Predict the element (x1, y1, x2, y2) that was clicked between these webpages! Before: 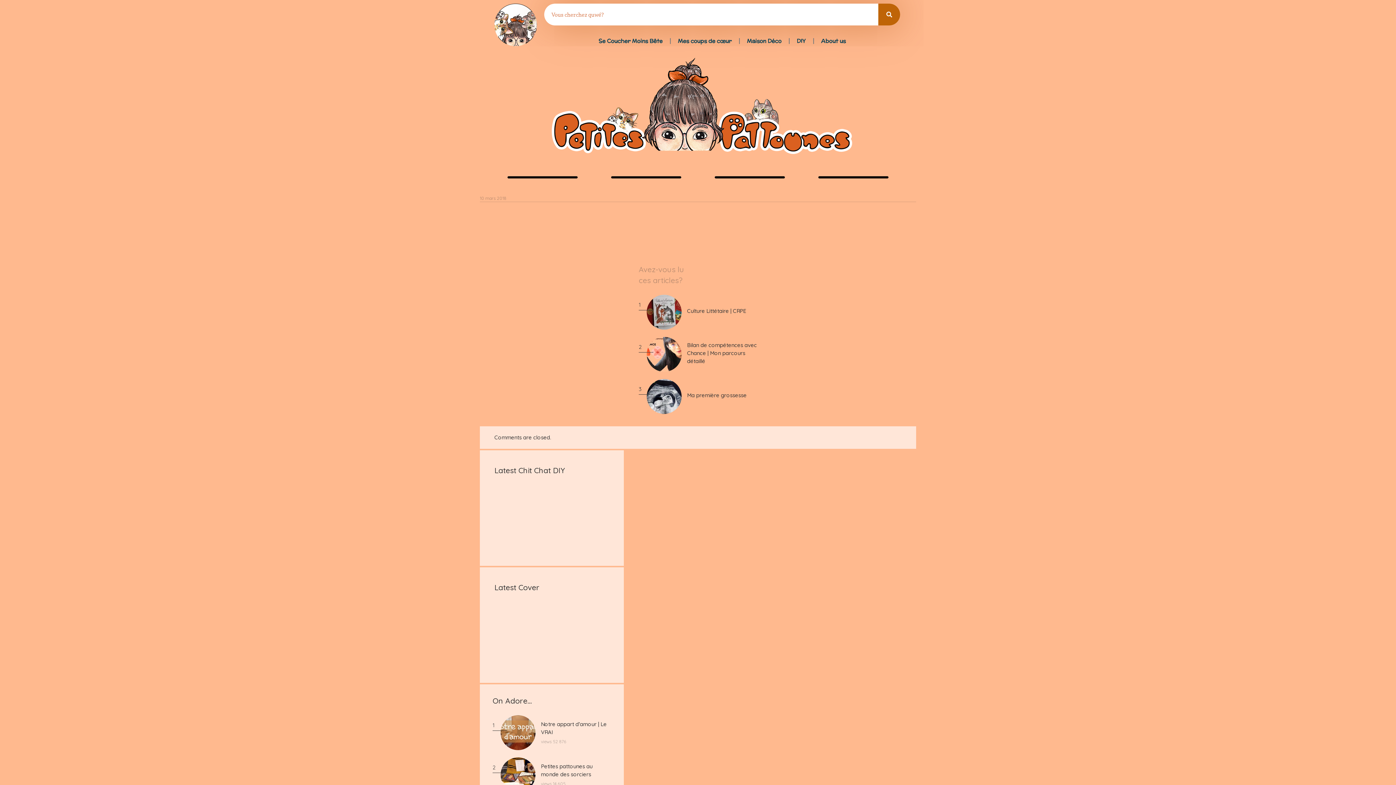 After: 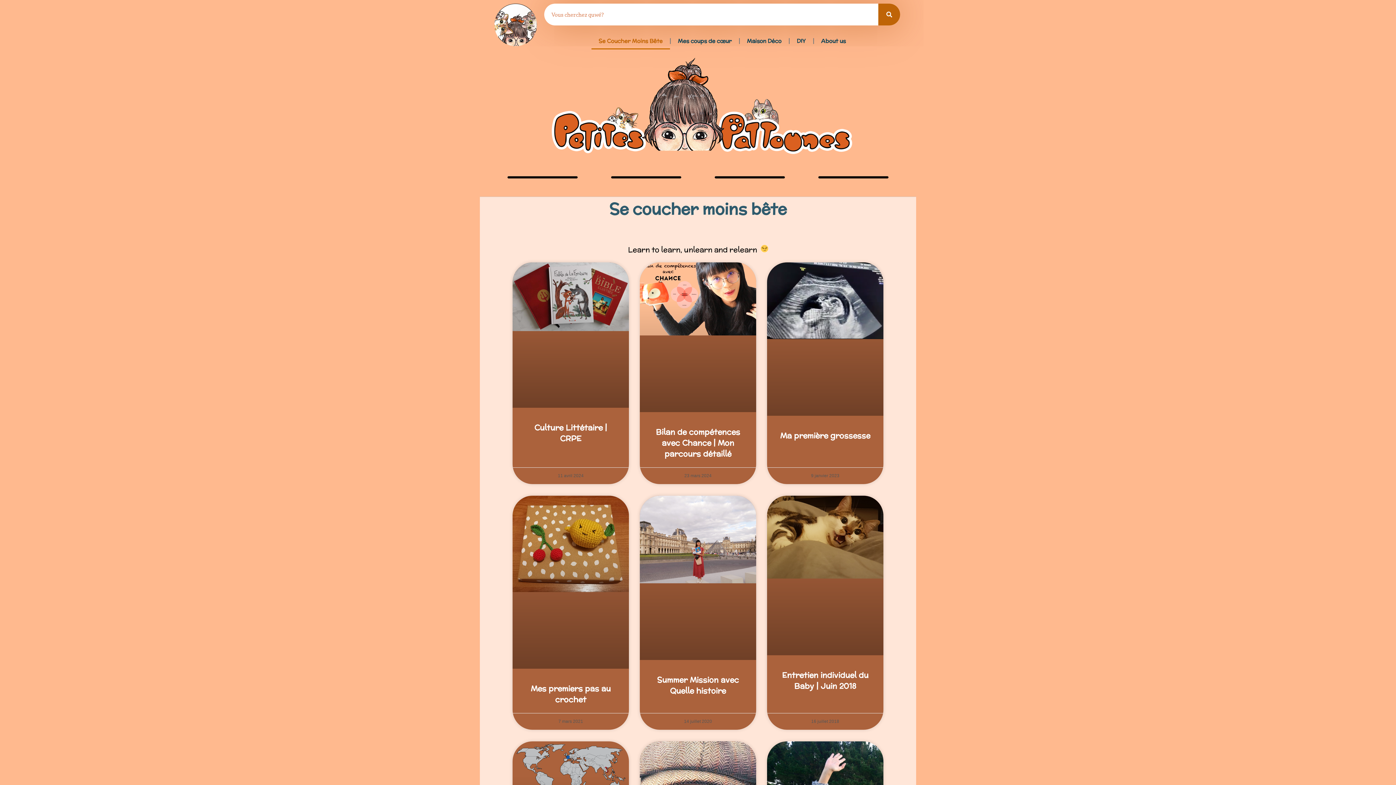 Action: label: Se Coucher Moins Bête bbox: (591, 32, 670, 49)